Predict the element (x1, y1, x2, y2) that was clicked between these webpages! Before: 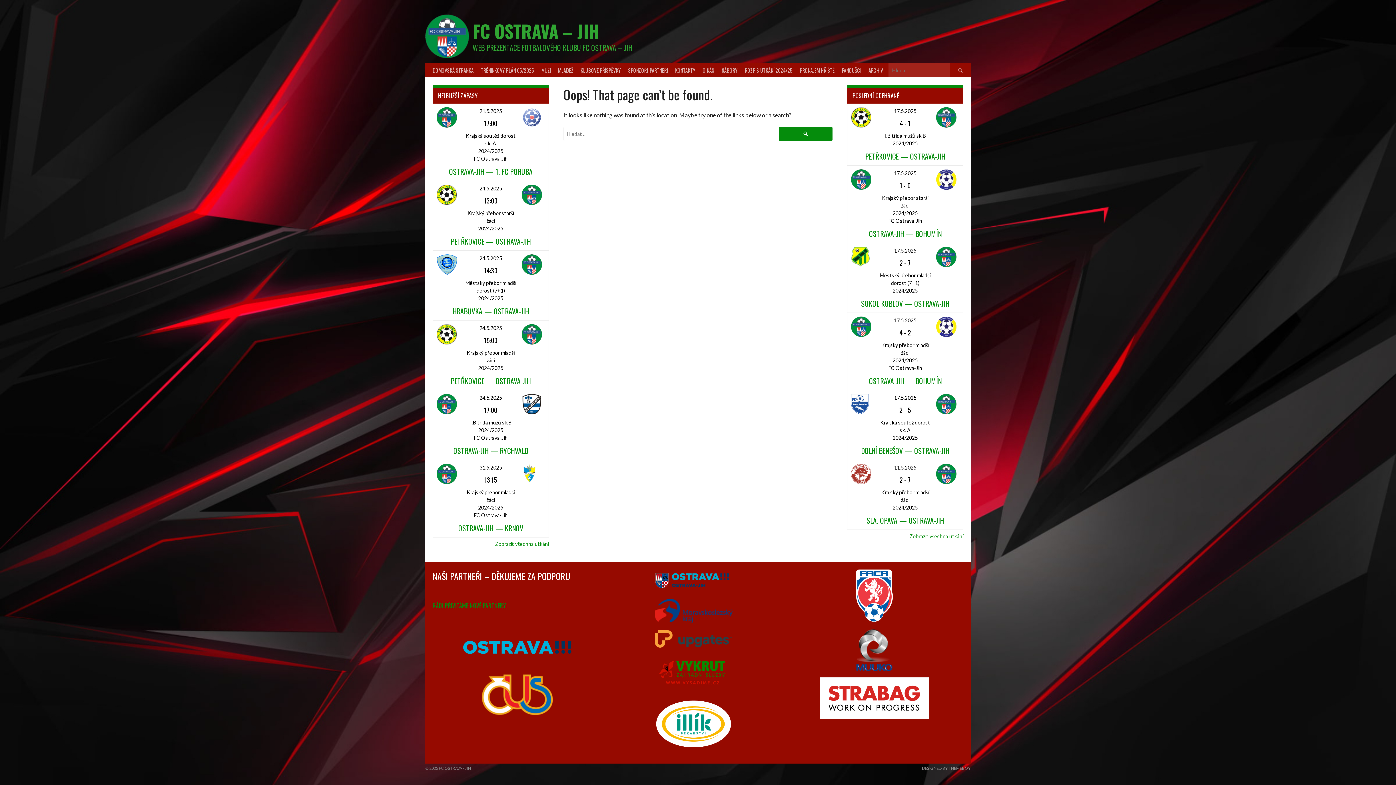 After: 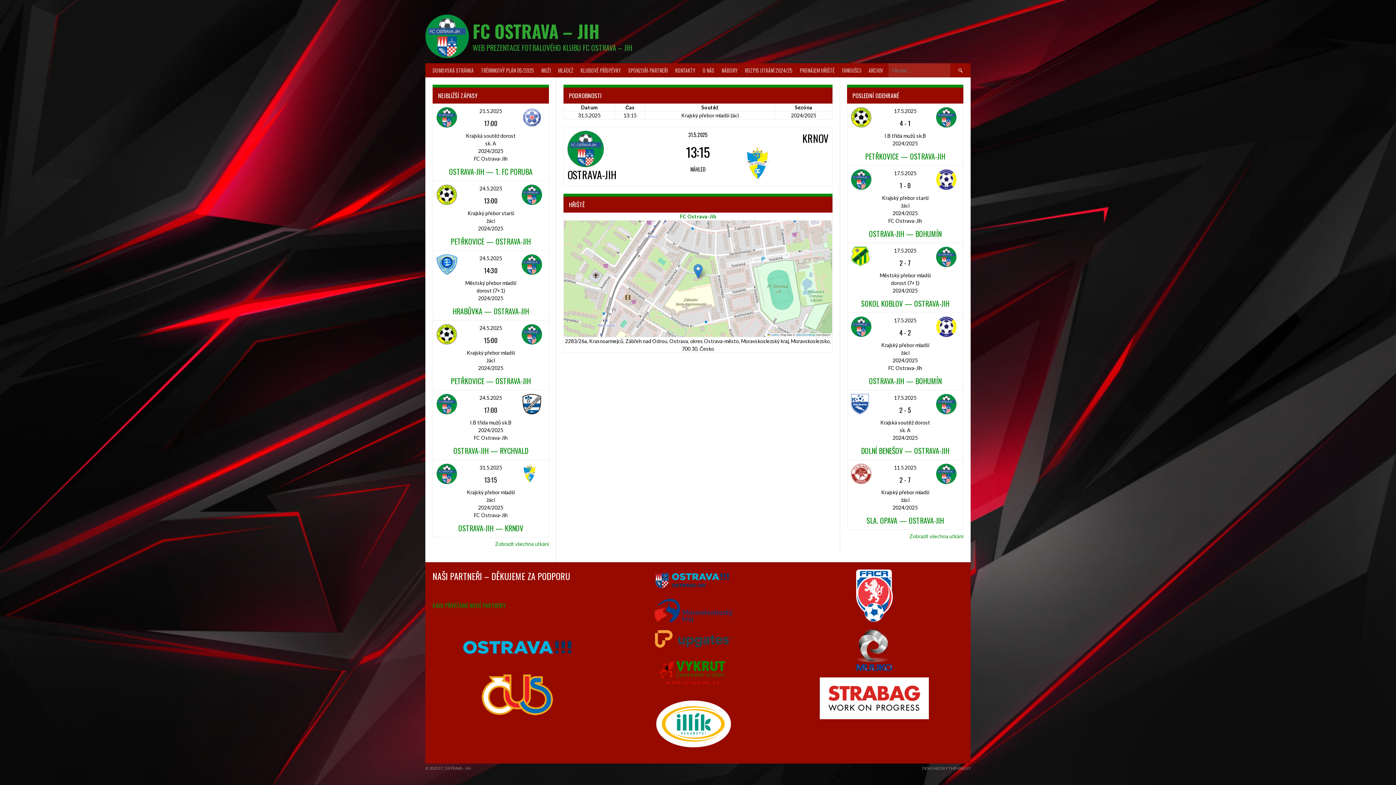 Action: label: 31.5.2025 bbox: (479, 464, 502, 470)